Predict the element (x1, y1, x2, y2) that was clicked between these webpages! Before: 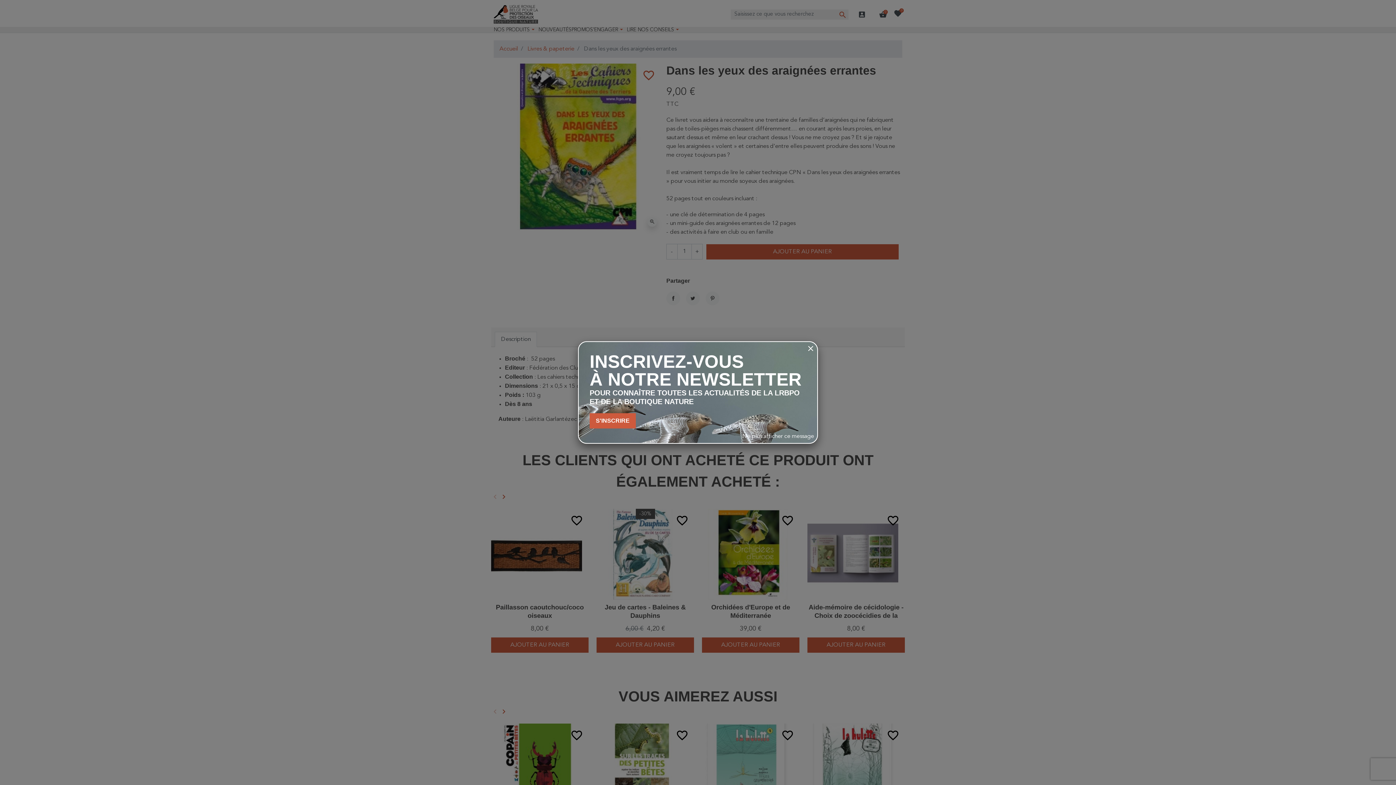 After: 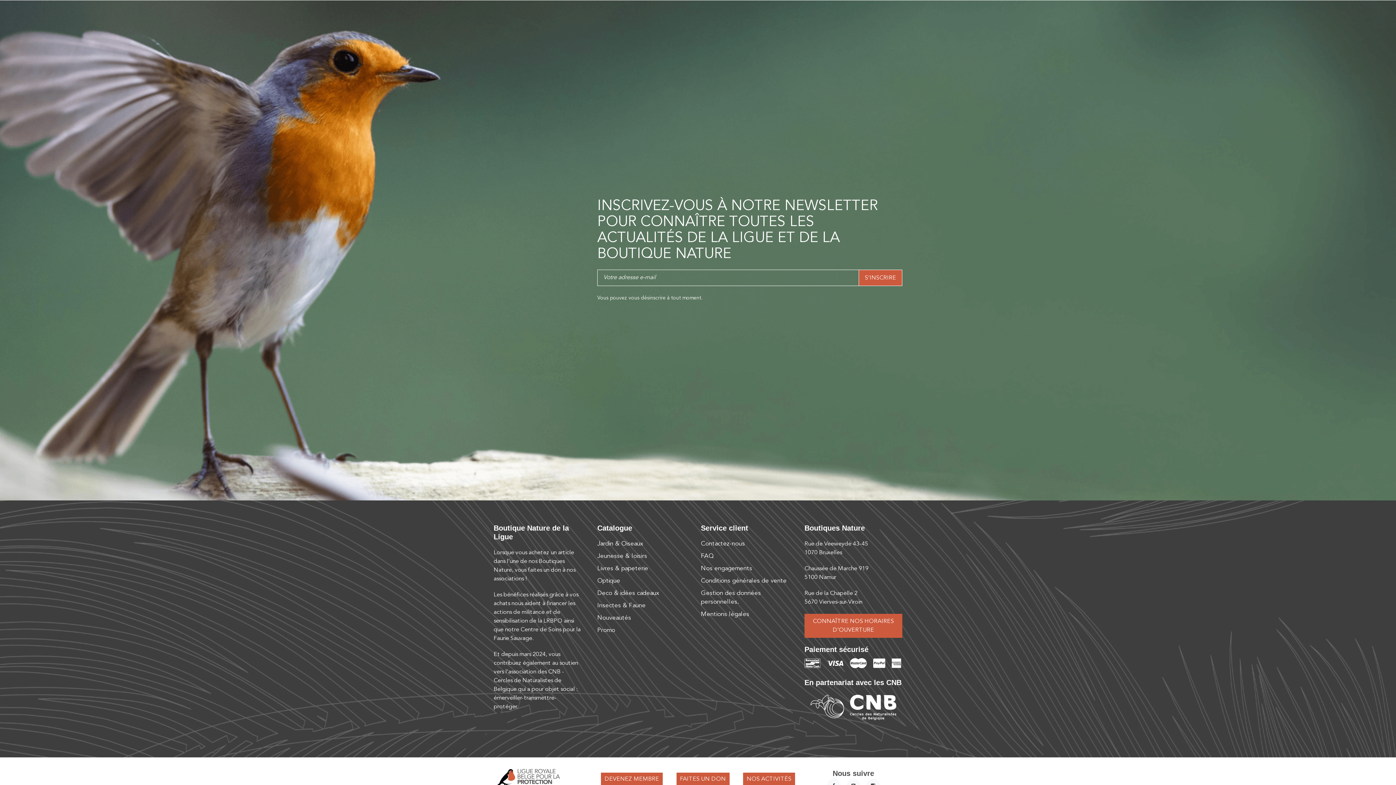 Action: bbox: (589, 413, 636, 428) label: S'INSCRIRE